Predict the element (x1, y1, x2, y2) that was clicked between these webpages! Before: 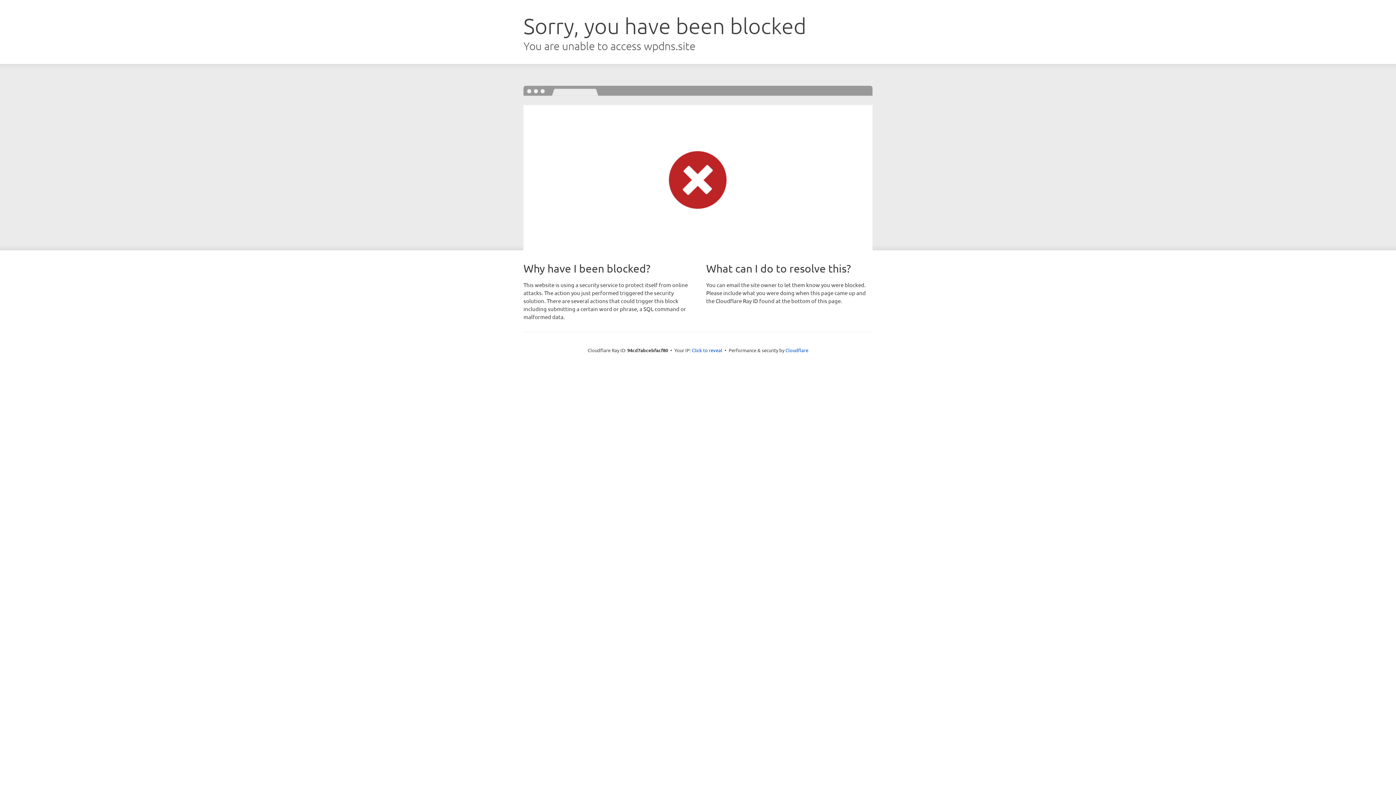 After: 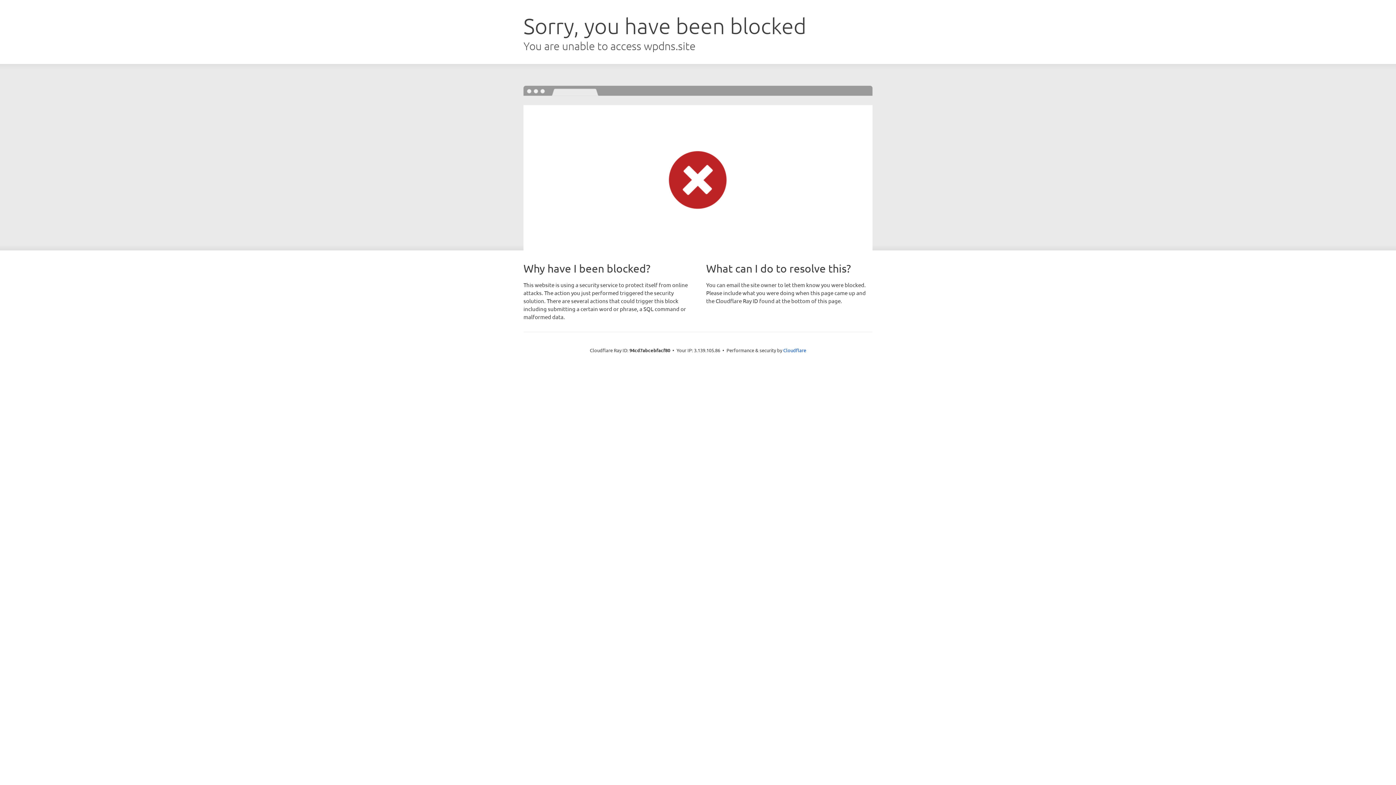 Action: label: Click to reveal bbox: (692, 346, 722, 353)